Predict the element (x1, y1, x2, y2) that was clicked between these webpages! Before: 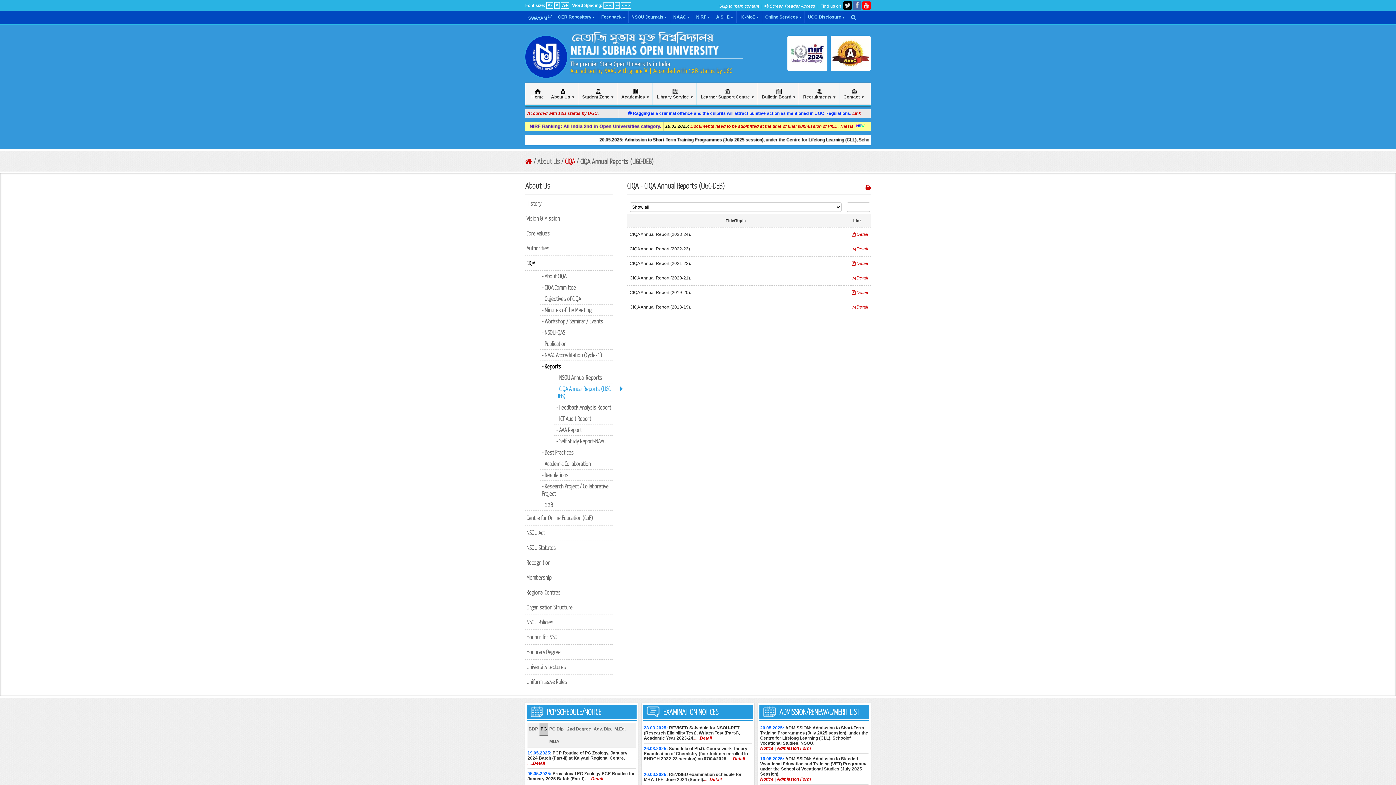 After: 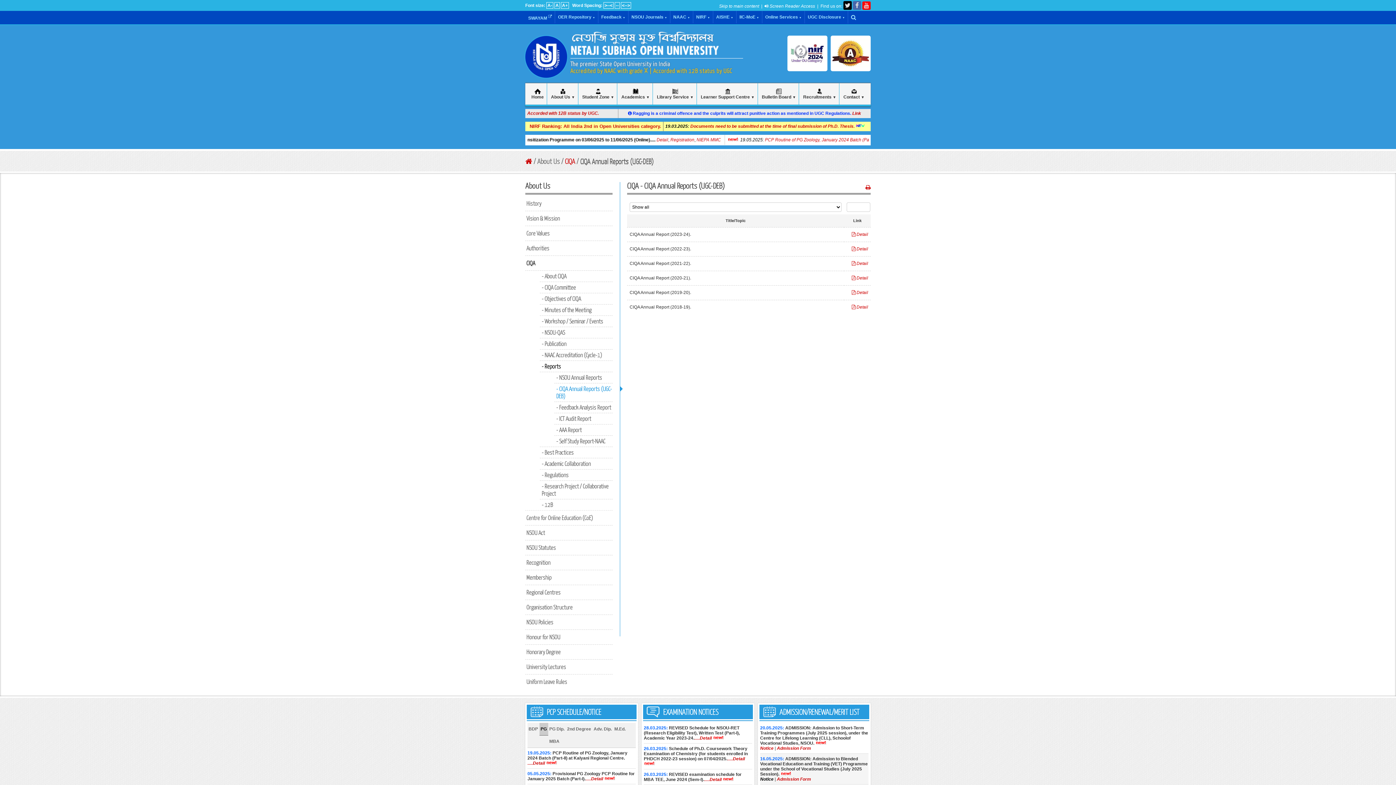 Action: bbox: (760, 777, 773, 782) label: Notice